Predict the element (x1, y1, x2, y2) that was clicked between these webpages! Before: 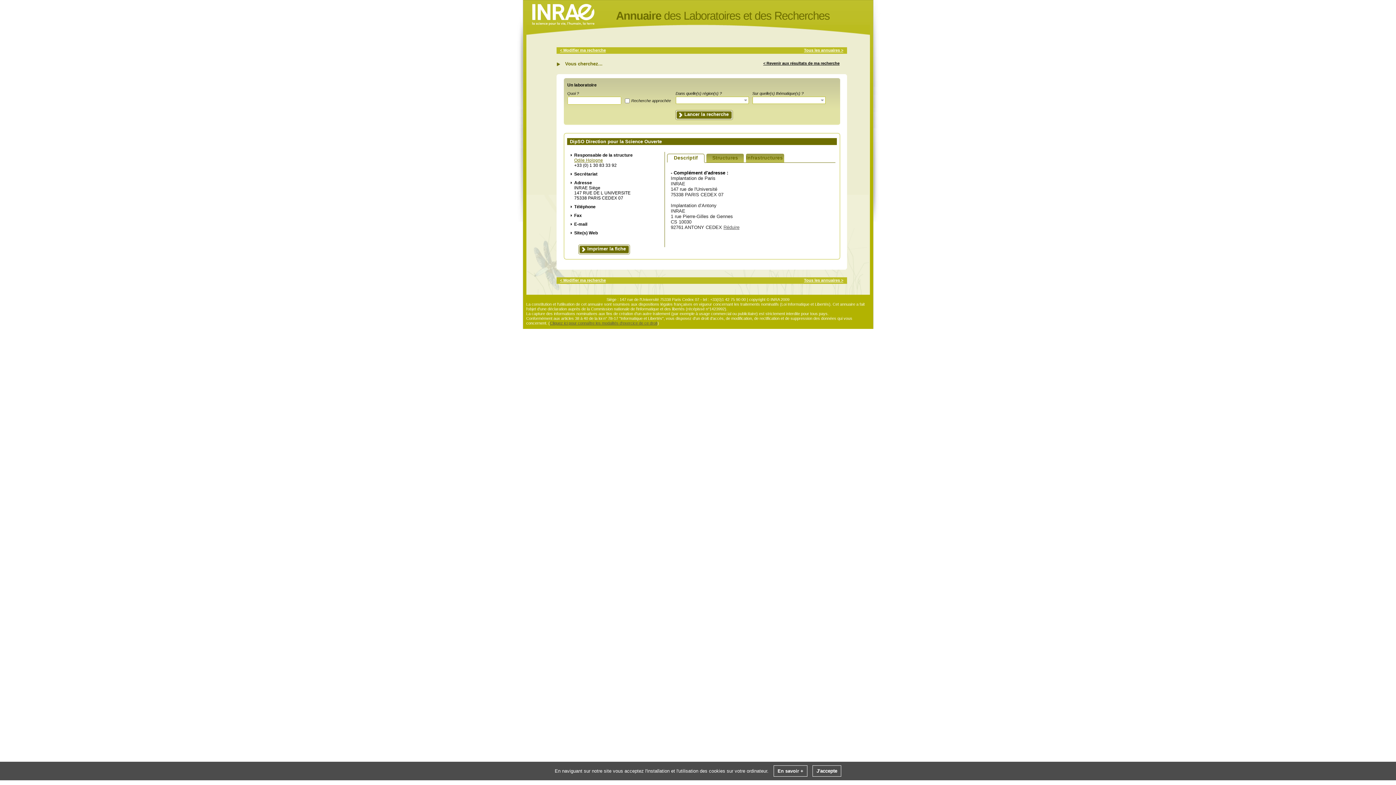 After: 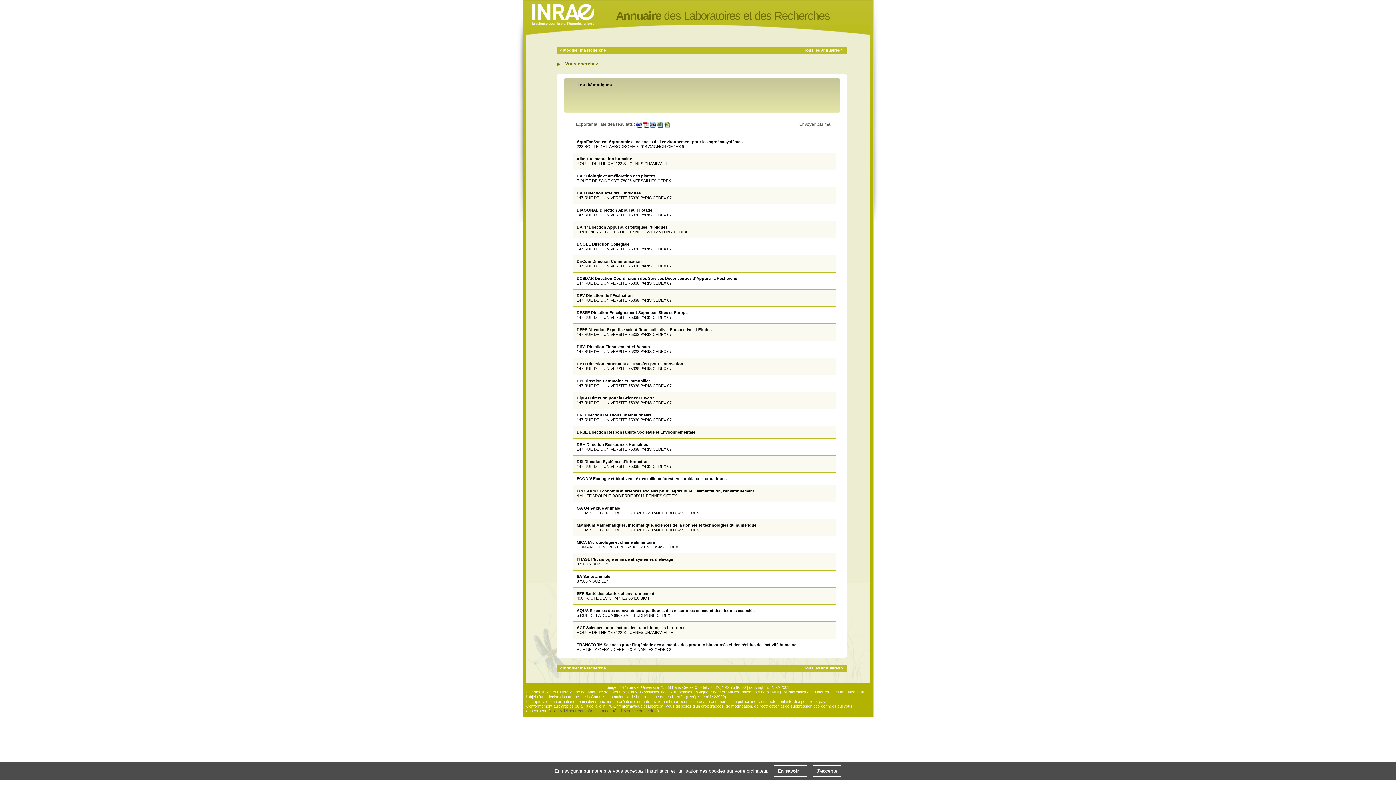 Action: label: < Revenir aux résultats de ma recherche bbox: (763, 61, 839, 65)